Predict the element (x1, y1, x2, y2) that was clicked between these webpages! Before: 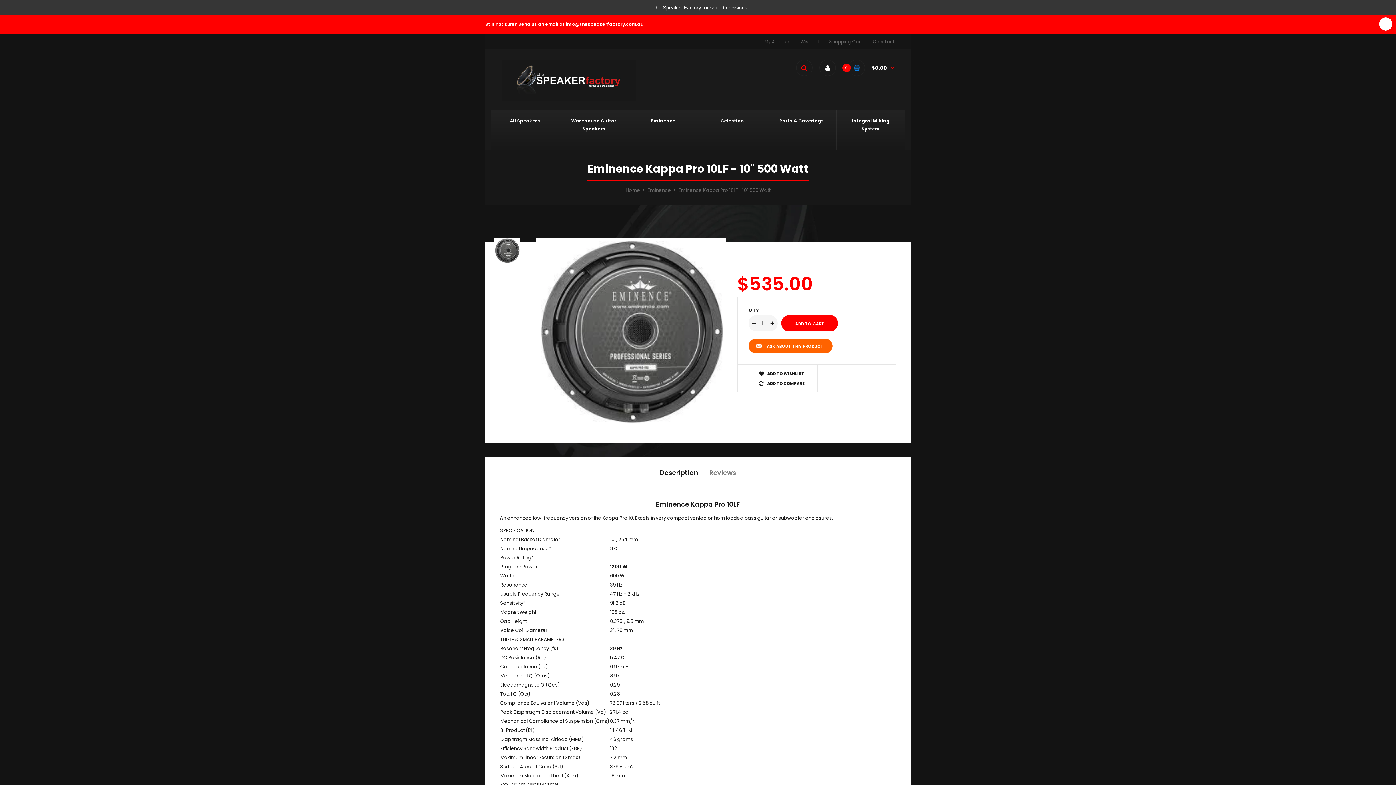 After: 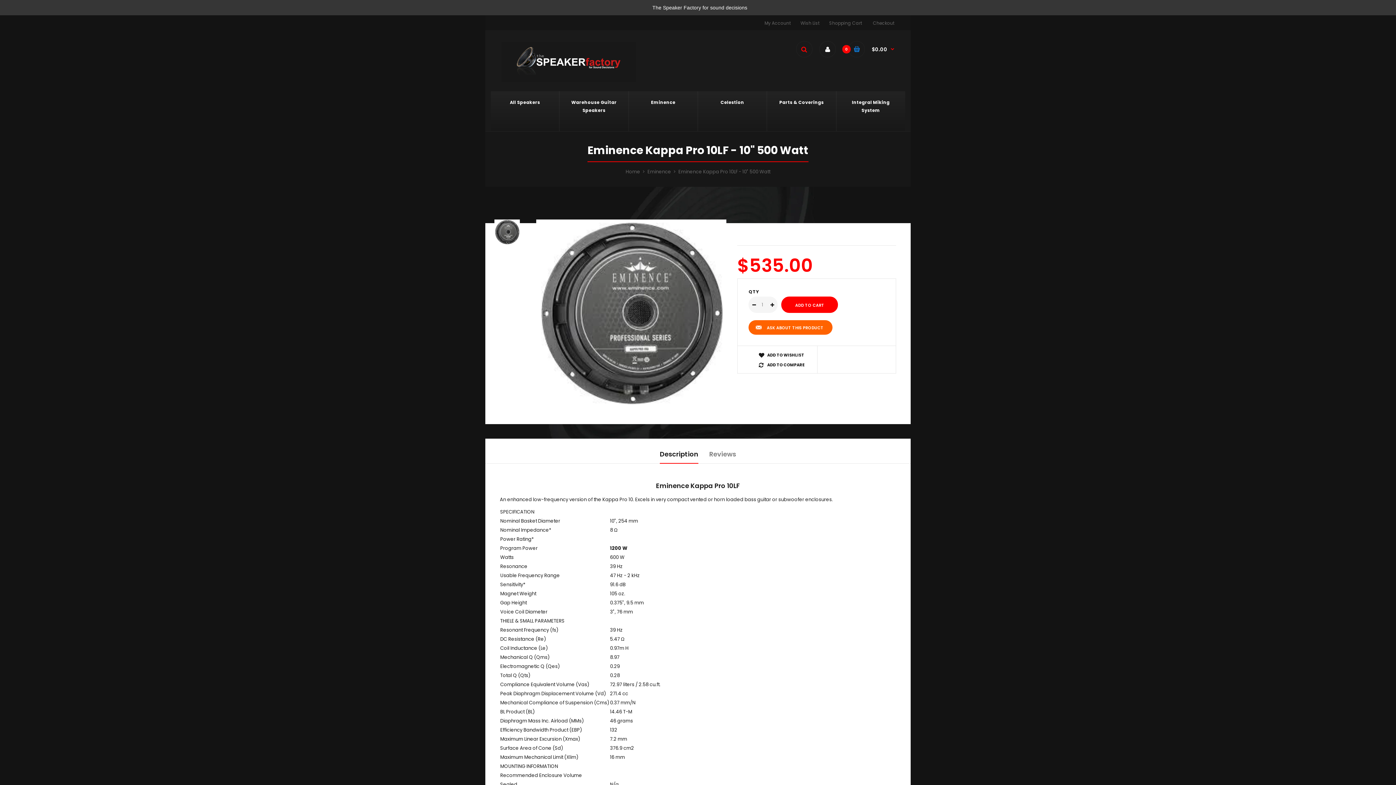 Action: bbox: (1379, 17, 1392, 30)